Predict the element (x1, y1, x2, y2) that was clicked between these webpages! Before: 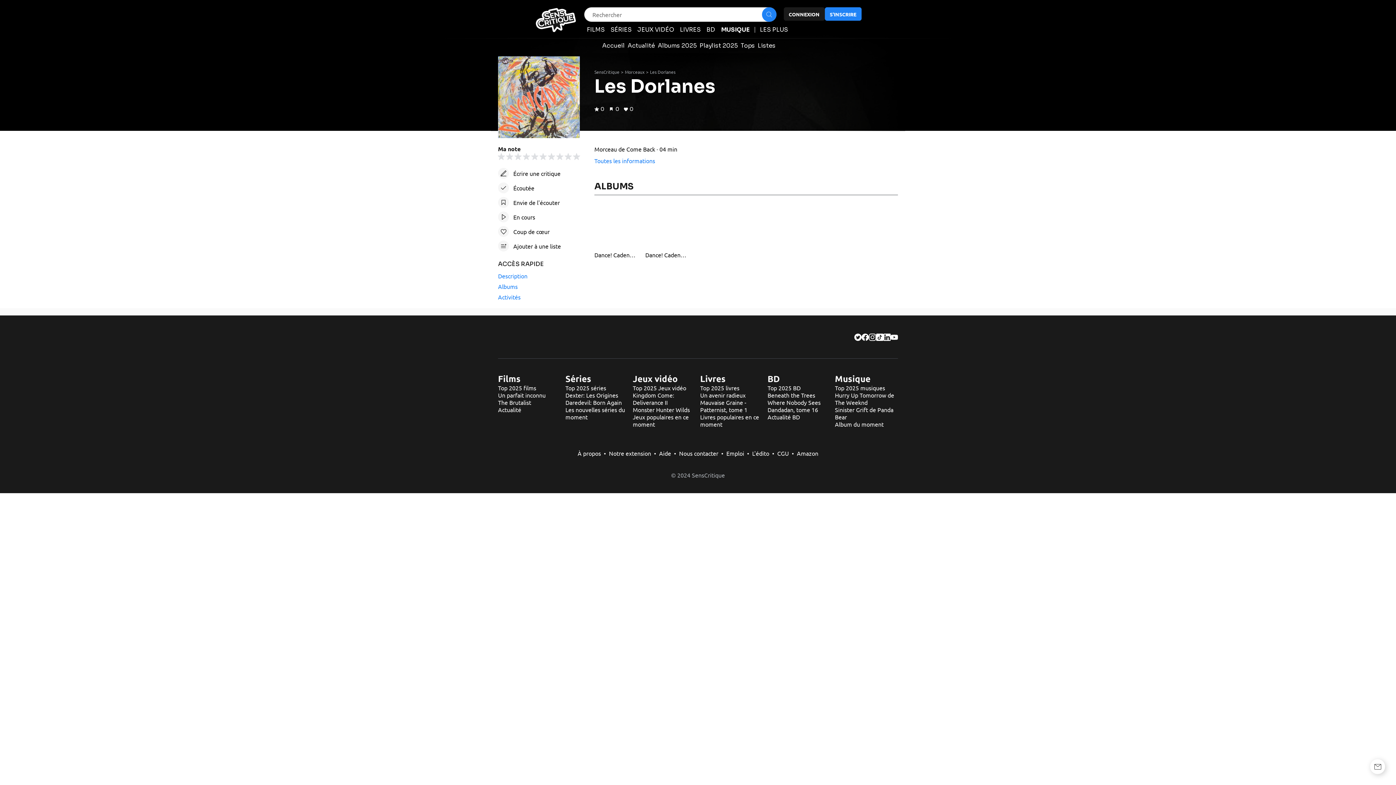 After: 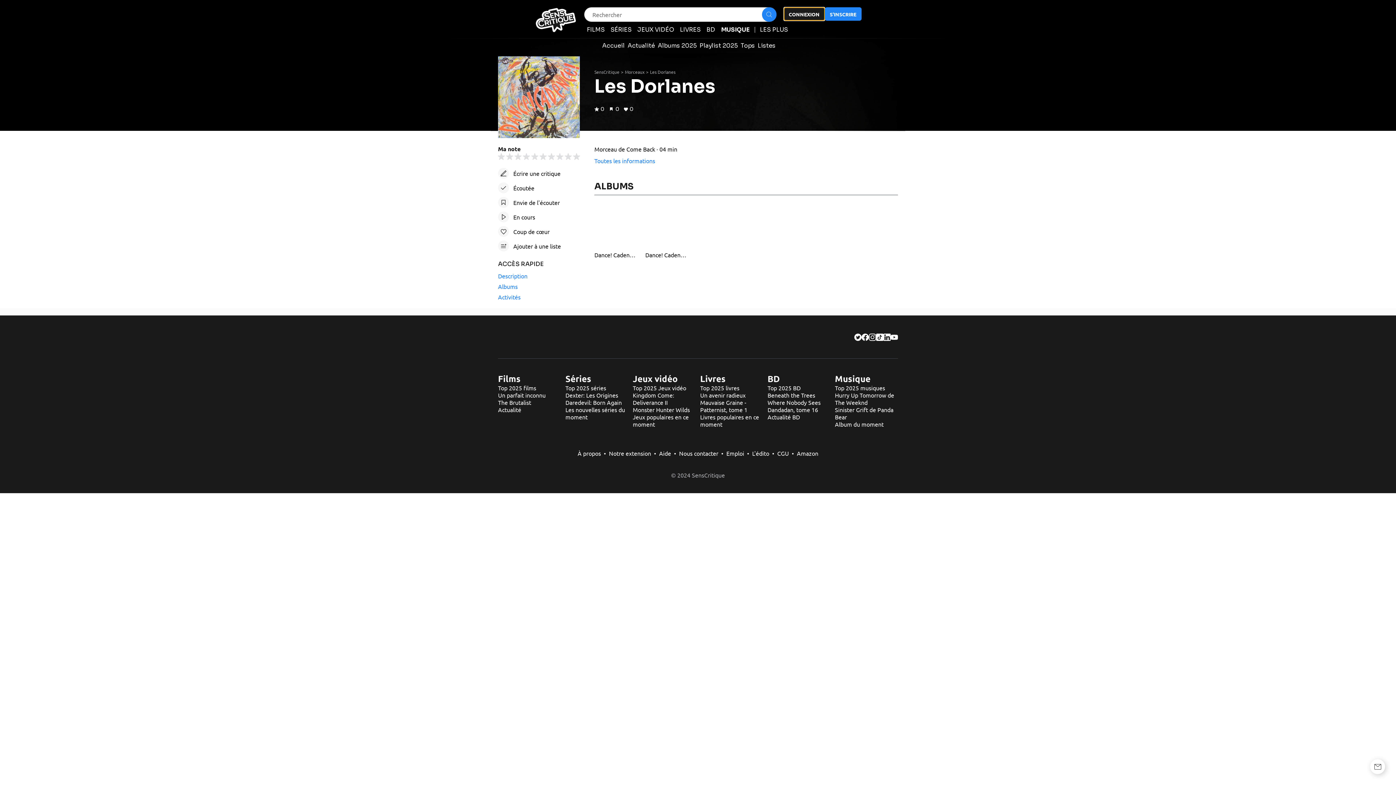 Action: bbox: (783, 7, 824, 20) label: CONNEXION